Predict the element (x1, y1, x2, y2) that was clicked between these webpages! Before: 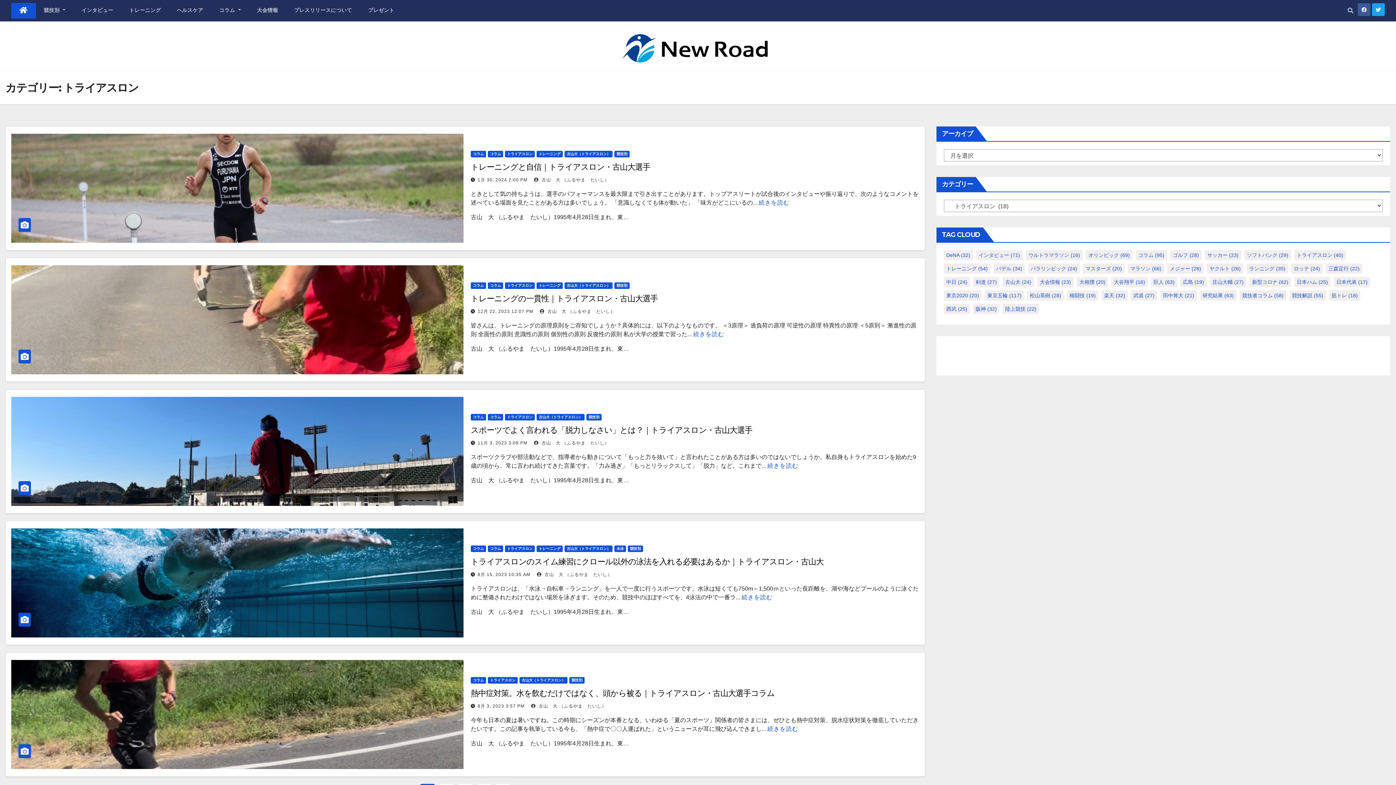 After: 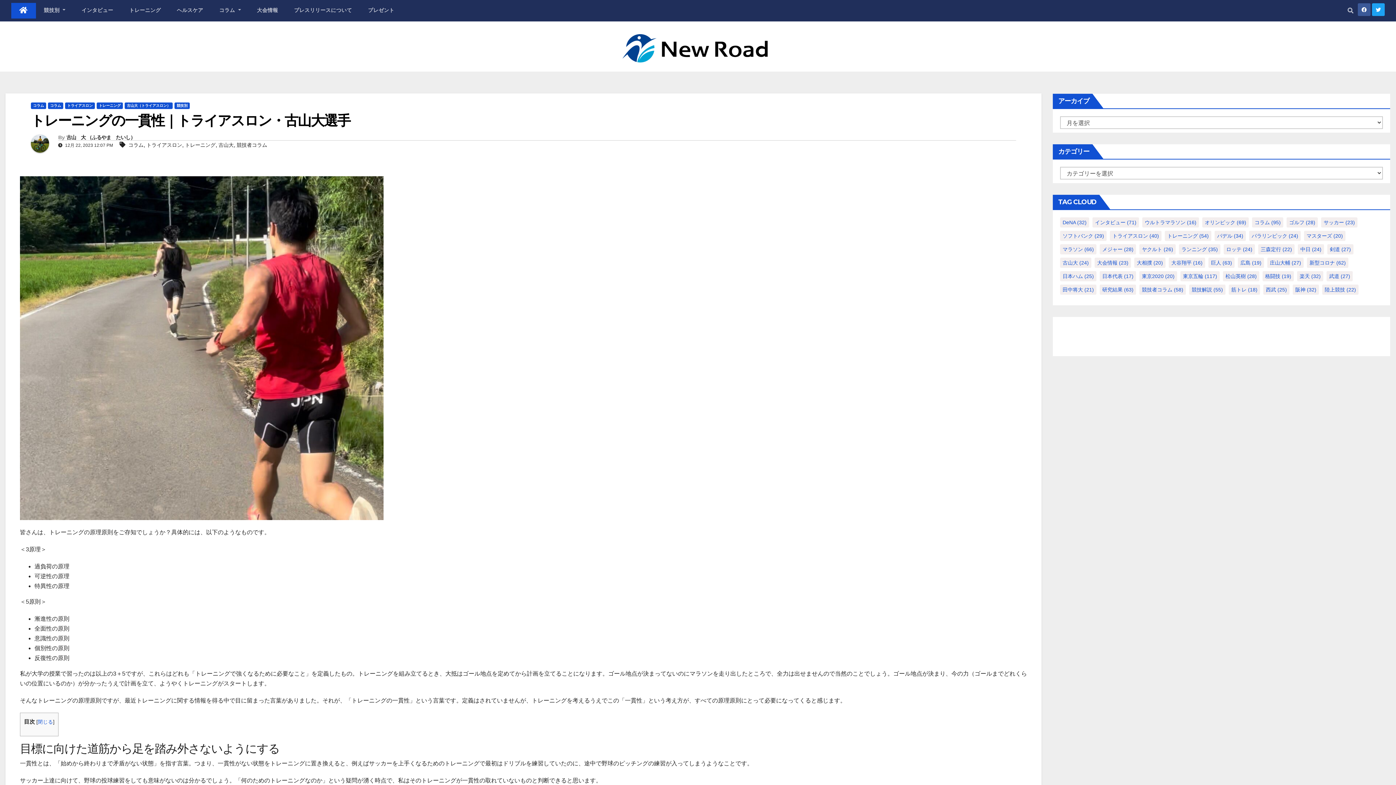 Action: bbox: (470, 293, 658, 303) label: トレーニングの一貫性｜トライアスロン・古山大選手